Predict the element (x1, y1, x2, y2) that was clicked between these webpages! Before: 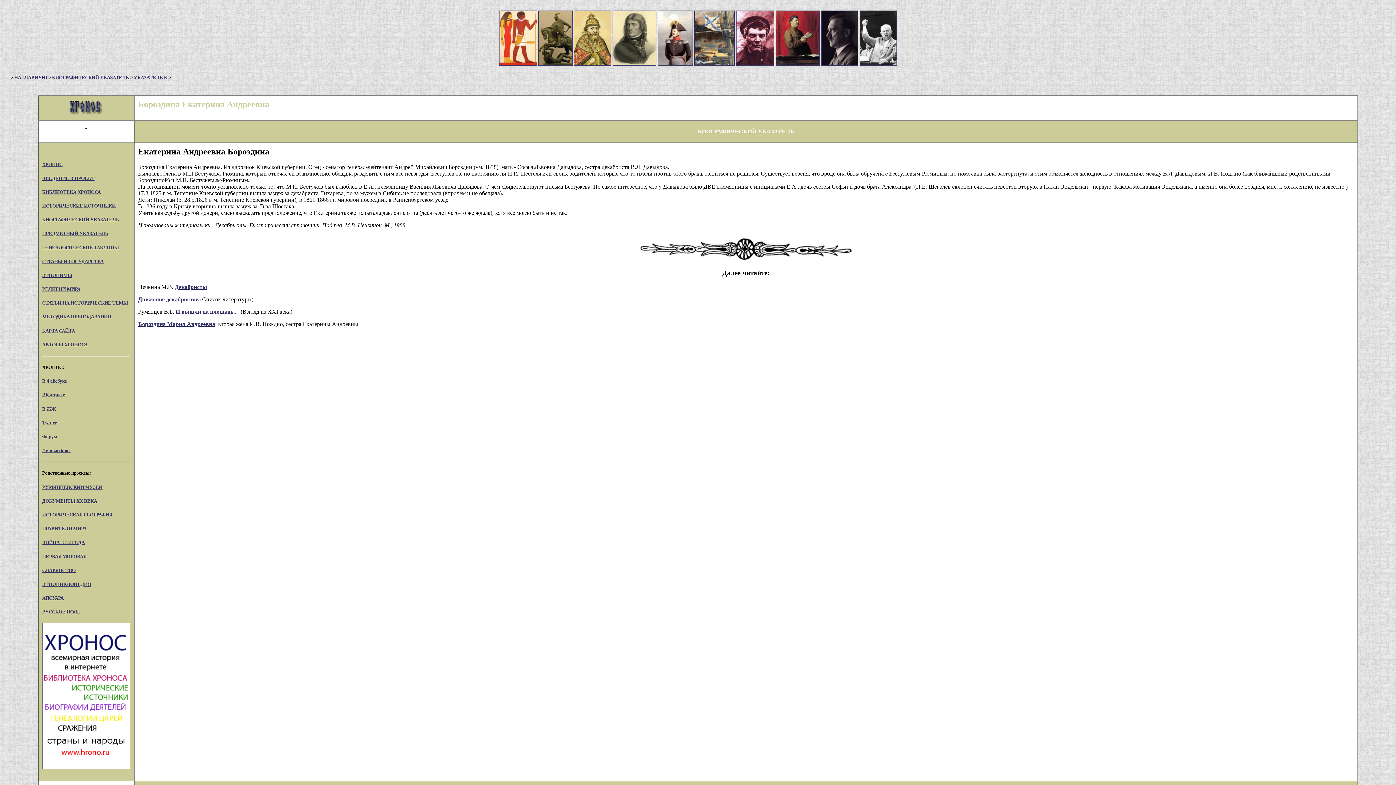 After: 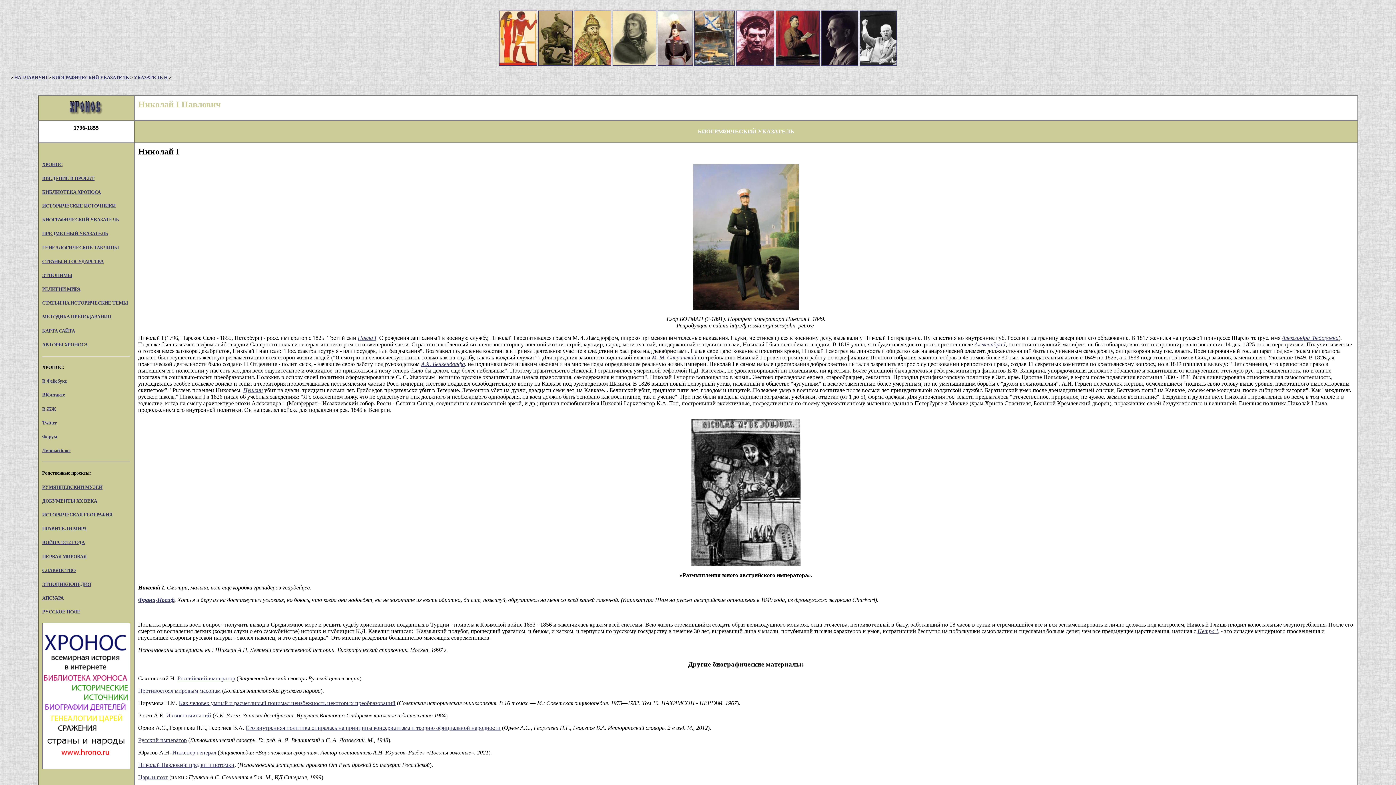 Action: bbox: (657, 60, 693, 66)